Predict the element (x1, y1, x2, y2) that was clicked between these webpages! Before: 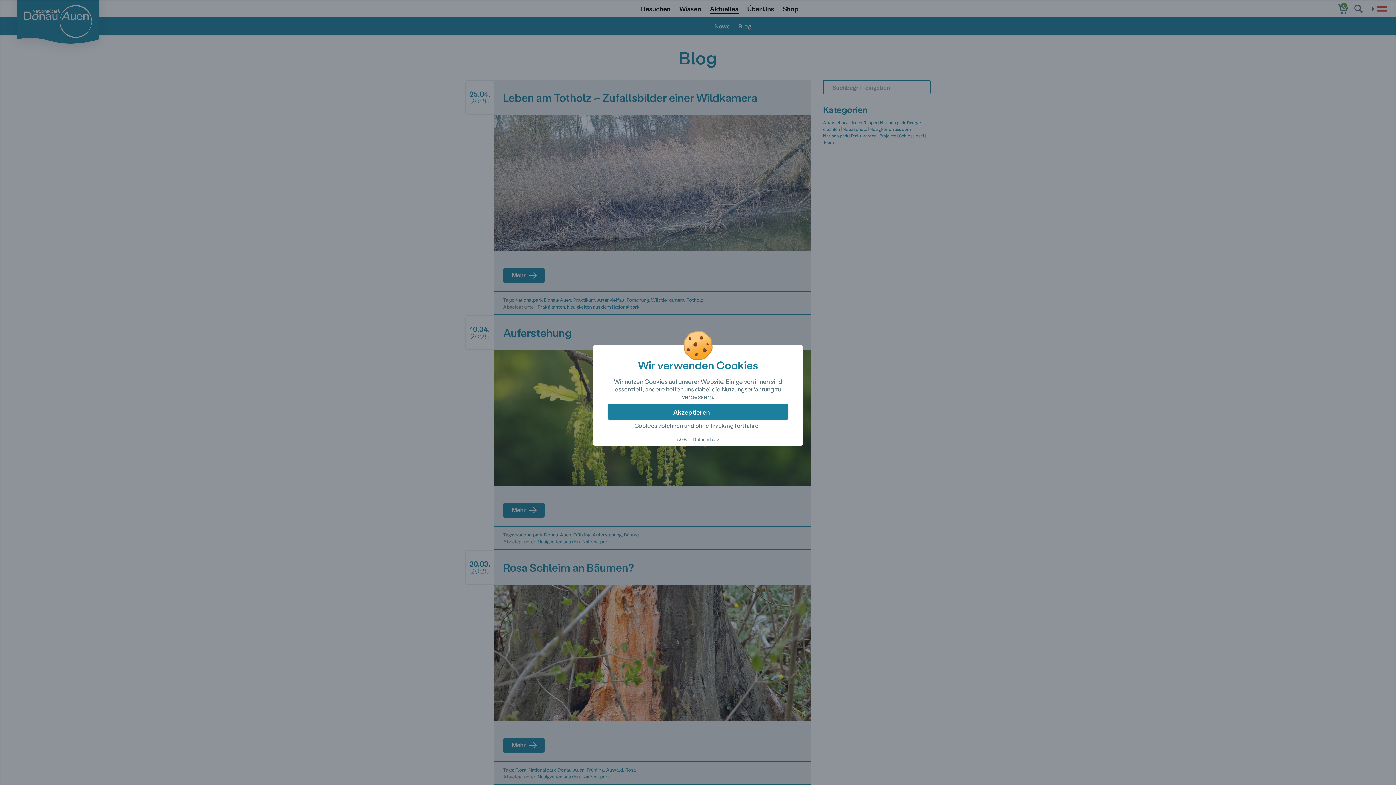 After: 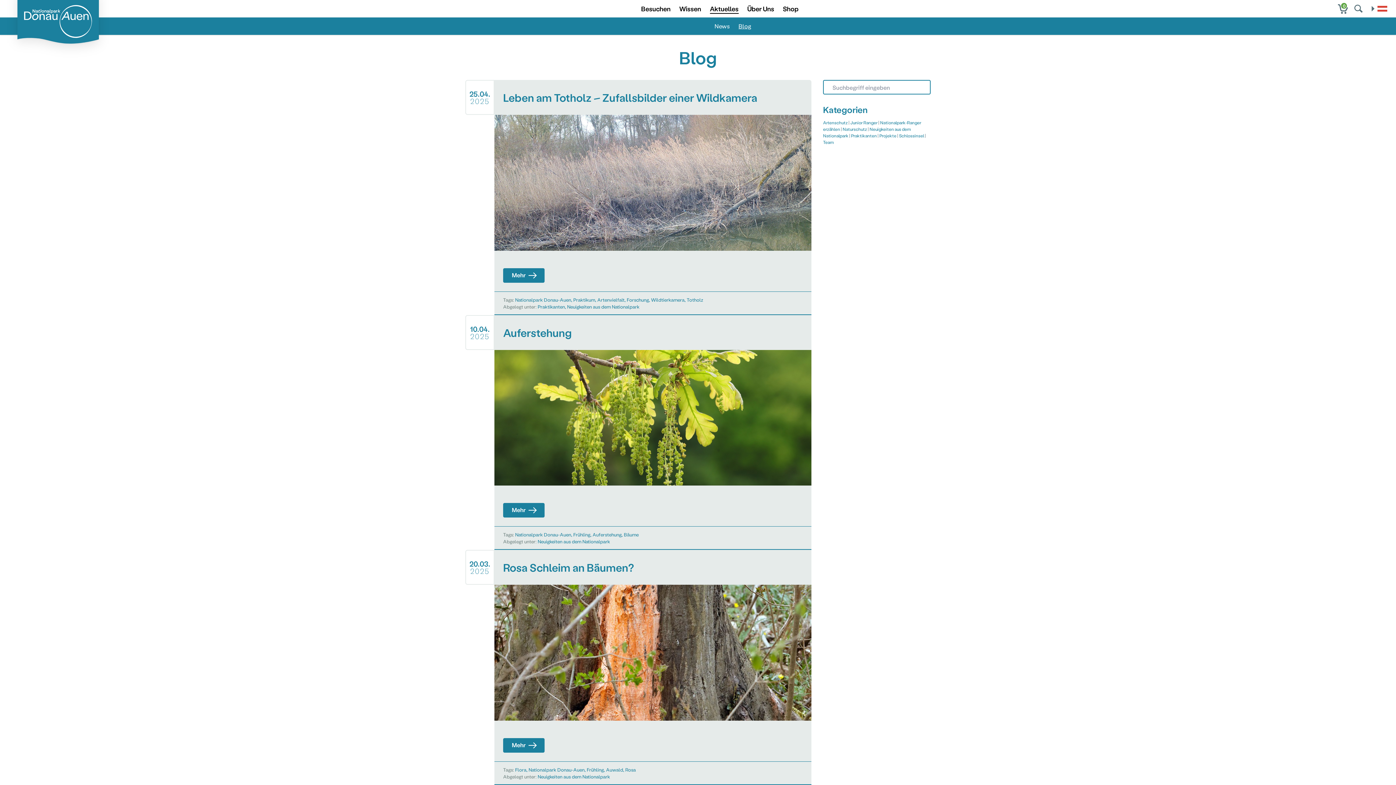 Action: label: Cookies ablehnen und ohne Tracking fortfahren bbox: (608, 421, 788, 430)